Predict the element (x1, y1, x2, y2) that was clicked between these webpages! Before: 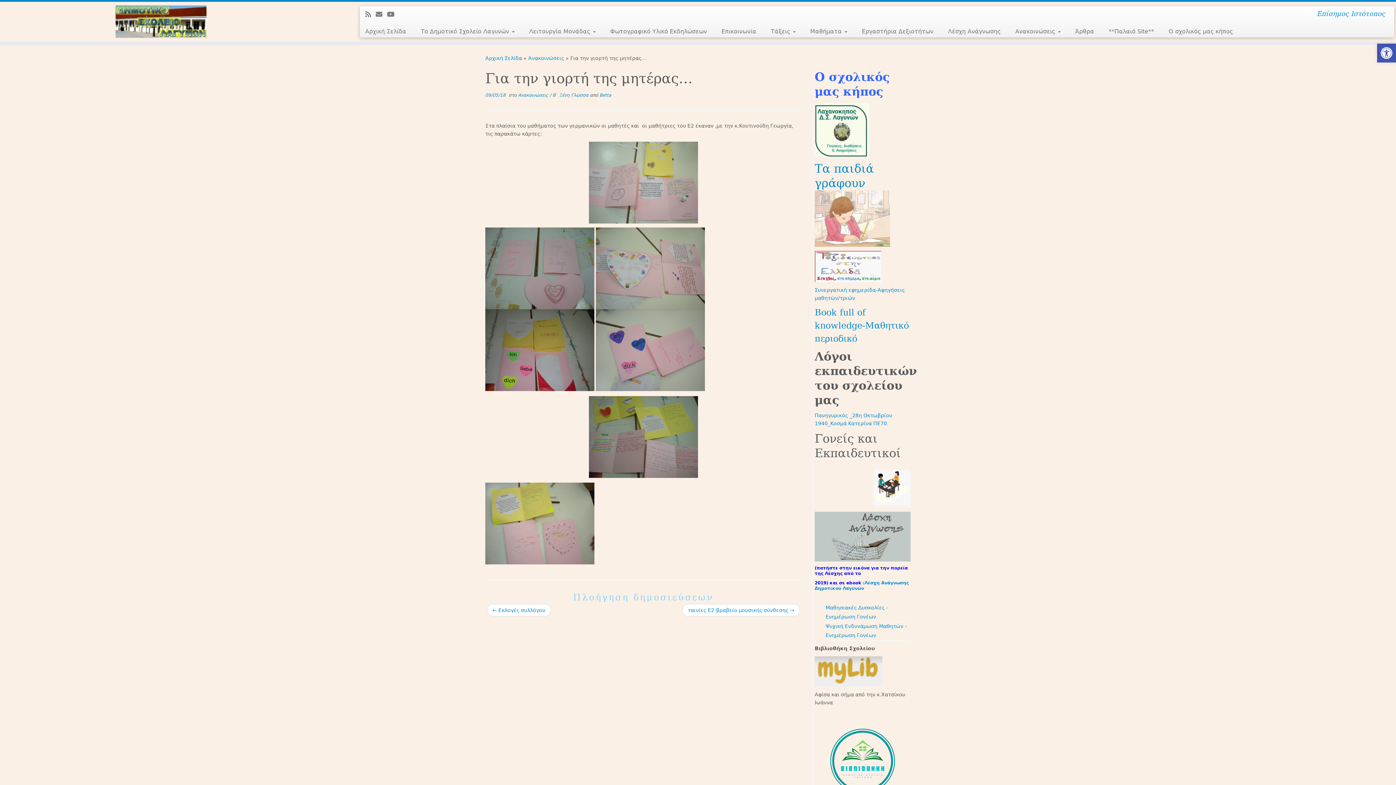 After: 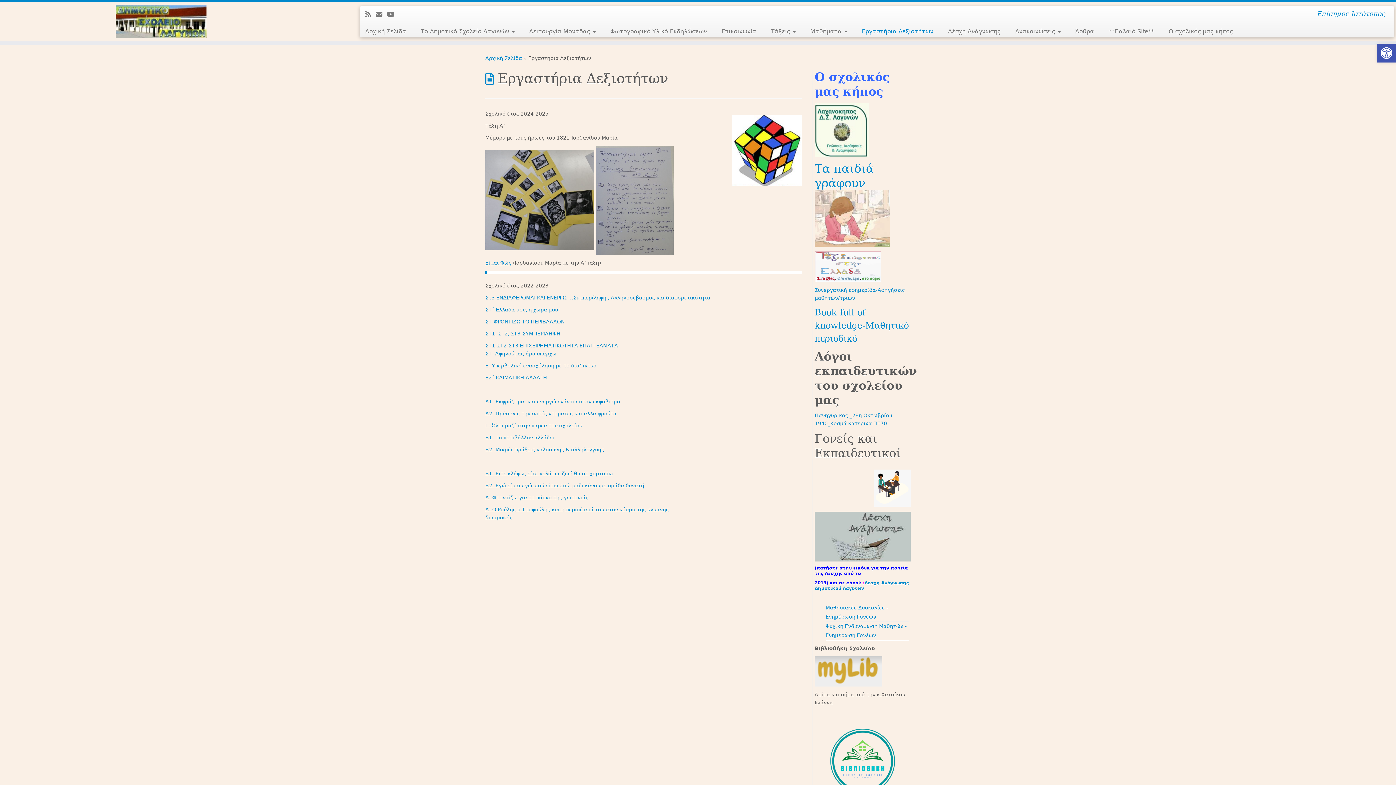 Action: bbox: (854, 25, 940, 37) label: Εργαστήρια Δεξιοτήτων